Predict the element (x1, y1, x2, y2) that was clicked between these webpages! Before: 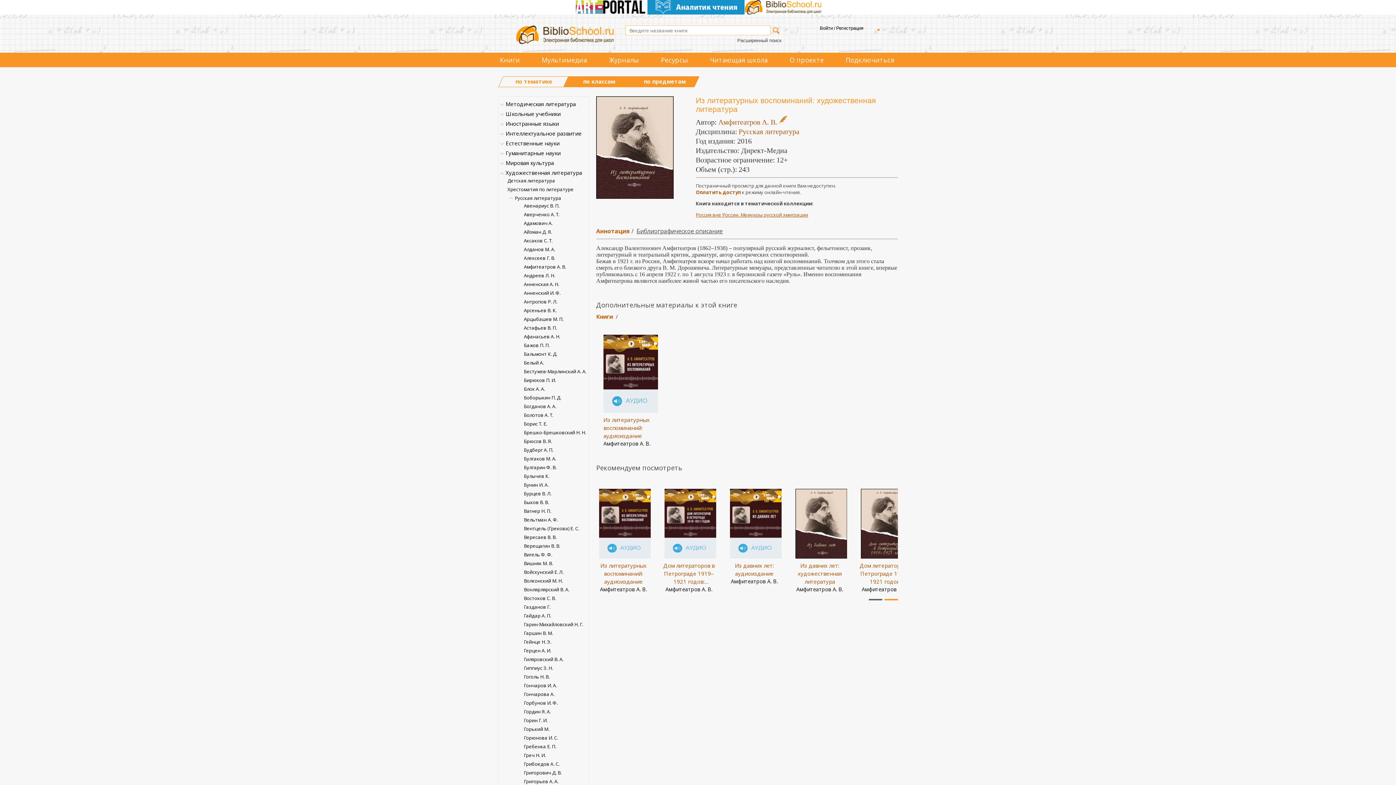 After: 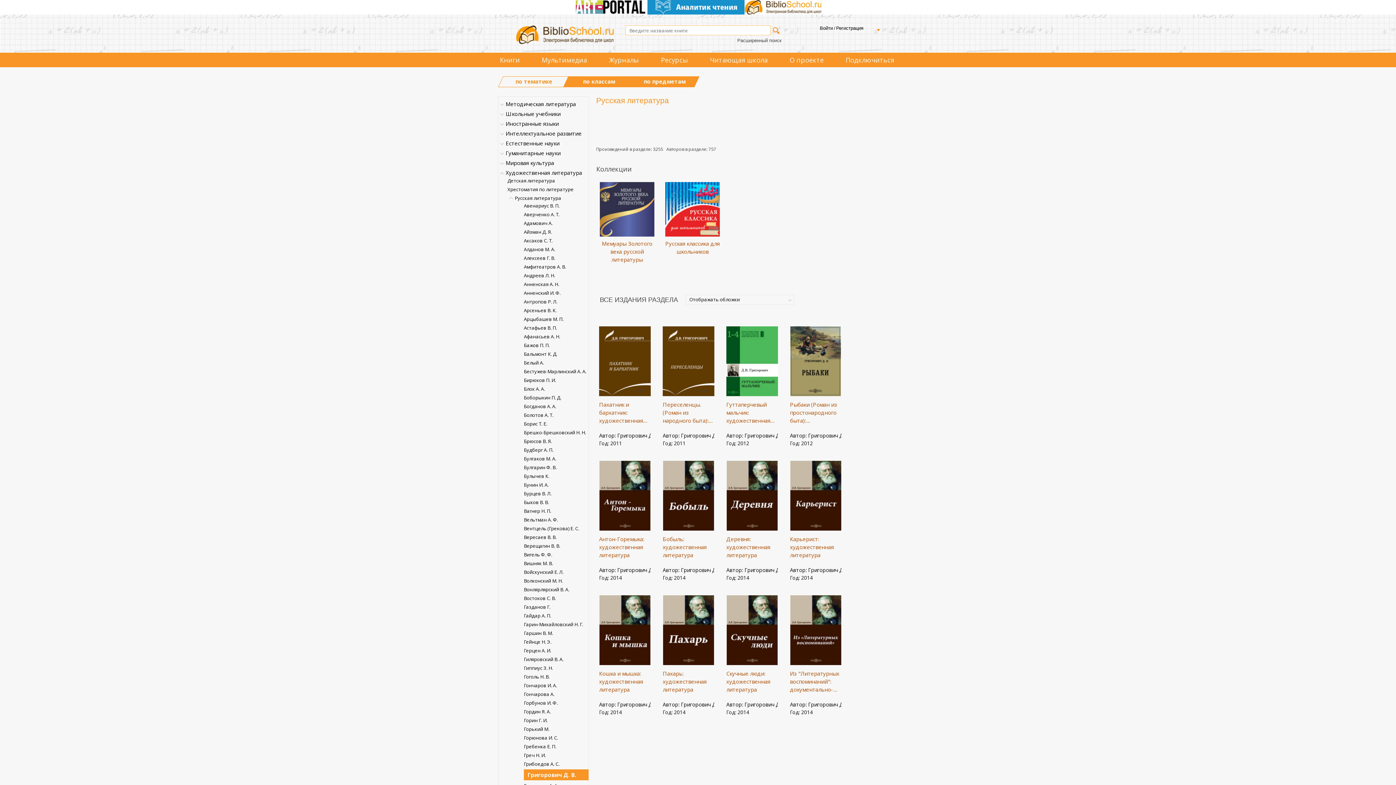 Action: label: Григорович Д. В. bbox: (524, 768, 561, 778)